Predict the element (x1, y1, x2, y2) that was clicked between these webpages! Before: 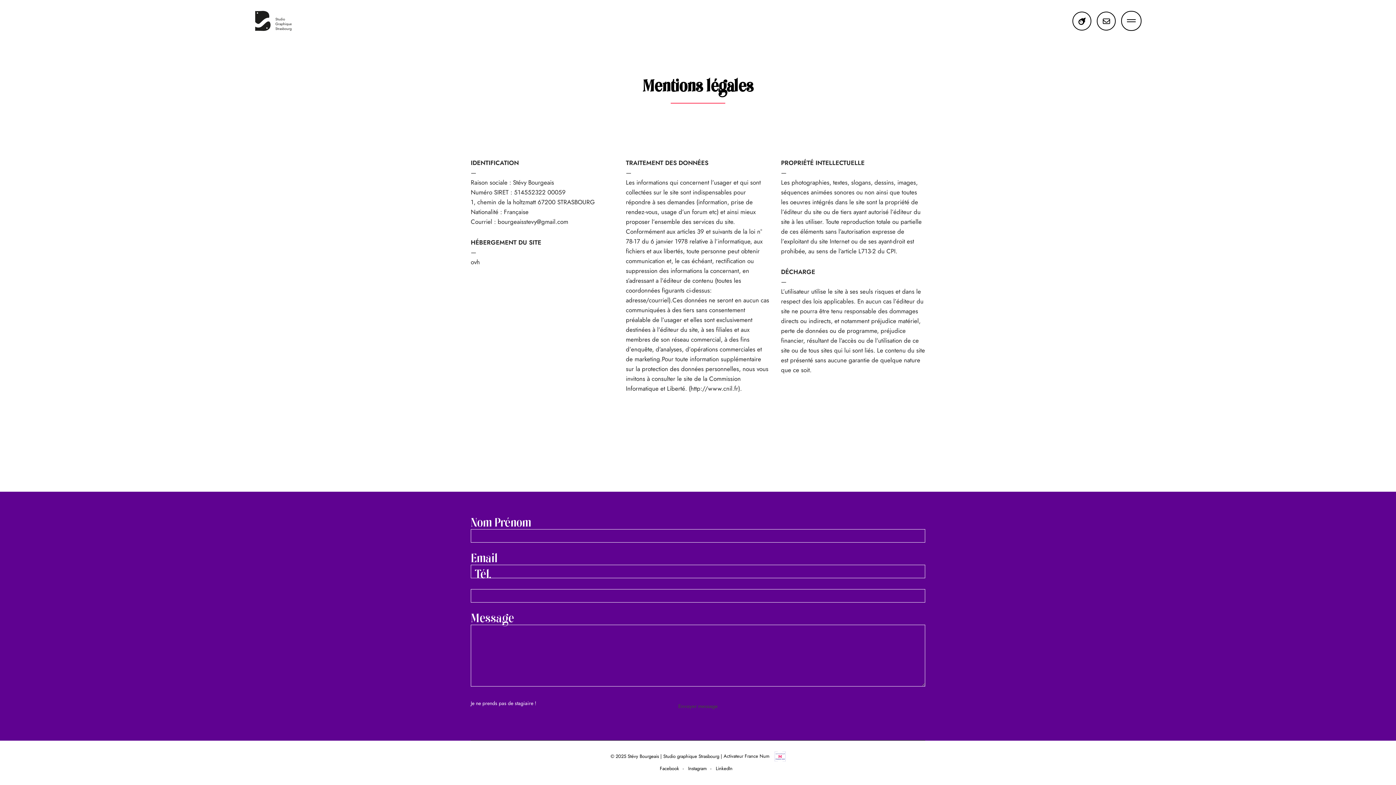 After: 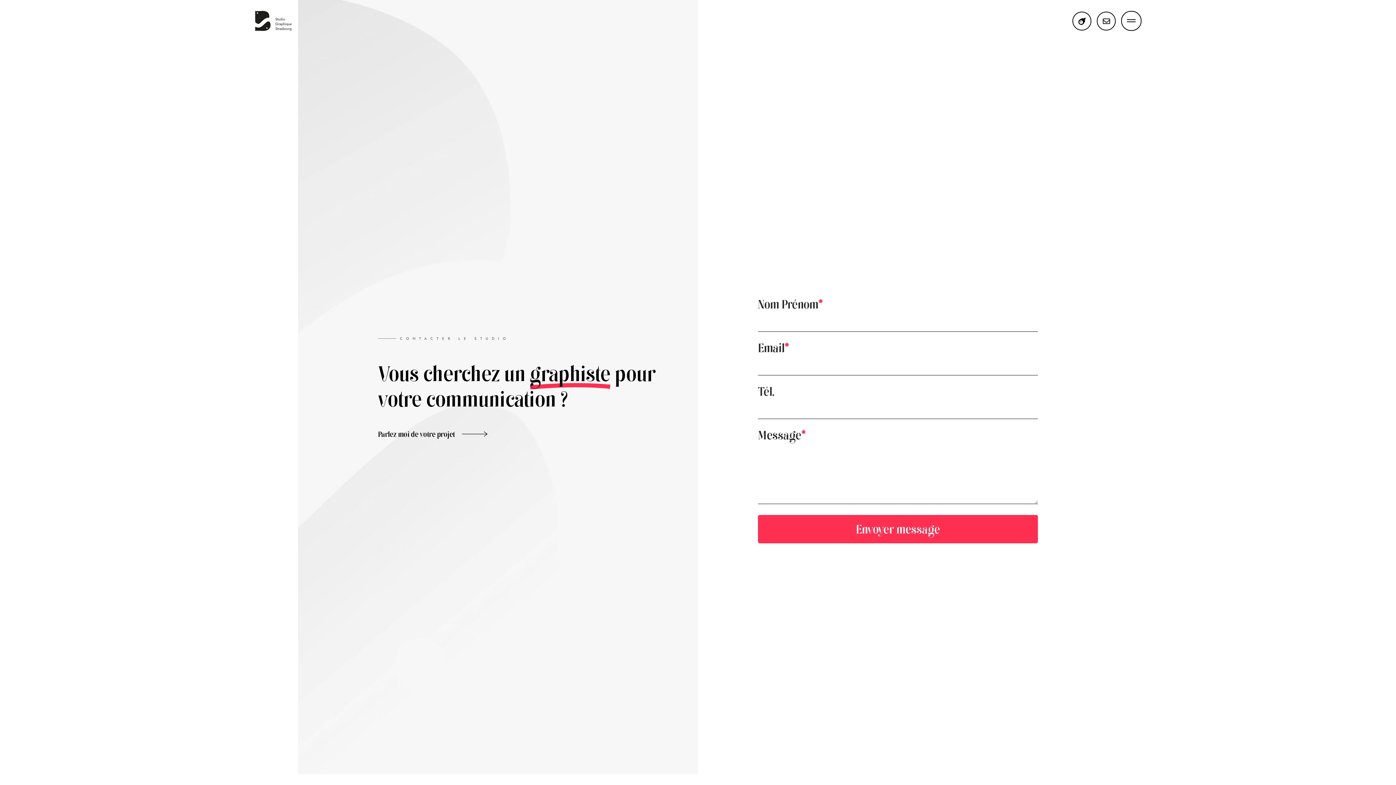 Action: bbox: (1097, 11, 1116, 30)